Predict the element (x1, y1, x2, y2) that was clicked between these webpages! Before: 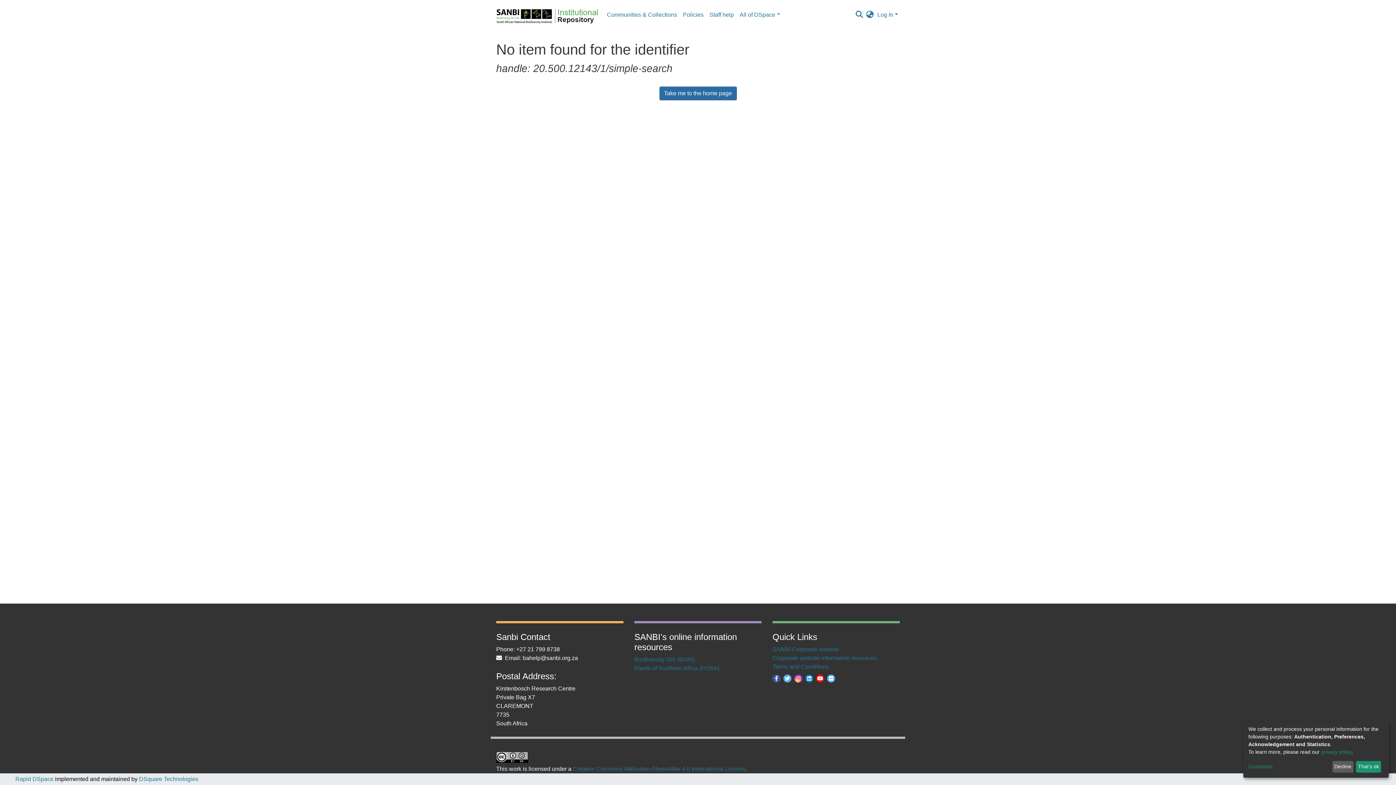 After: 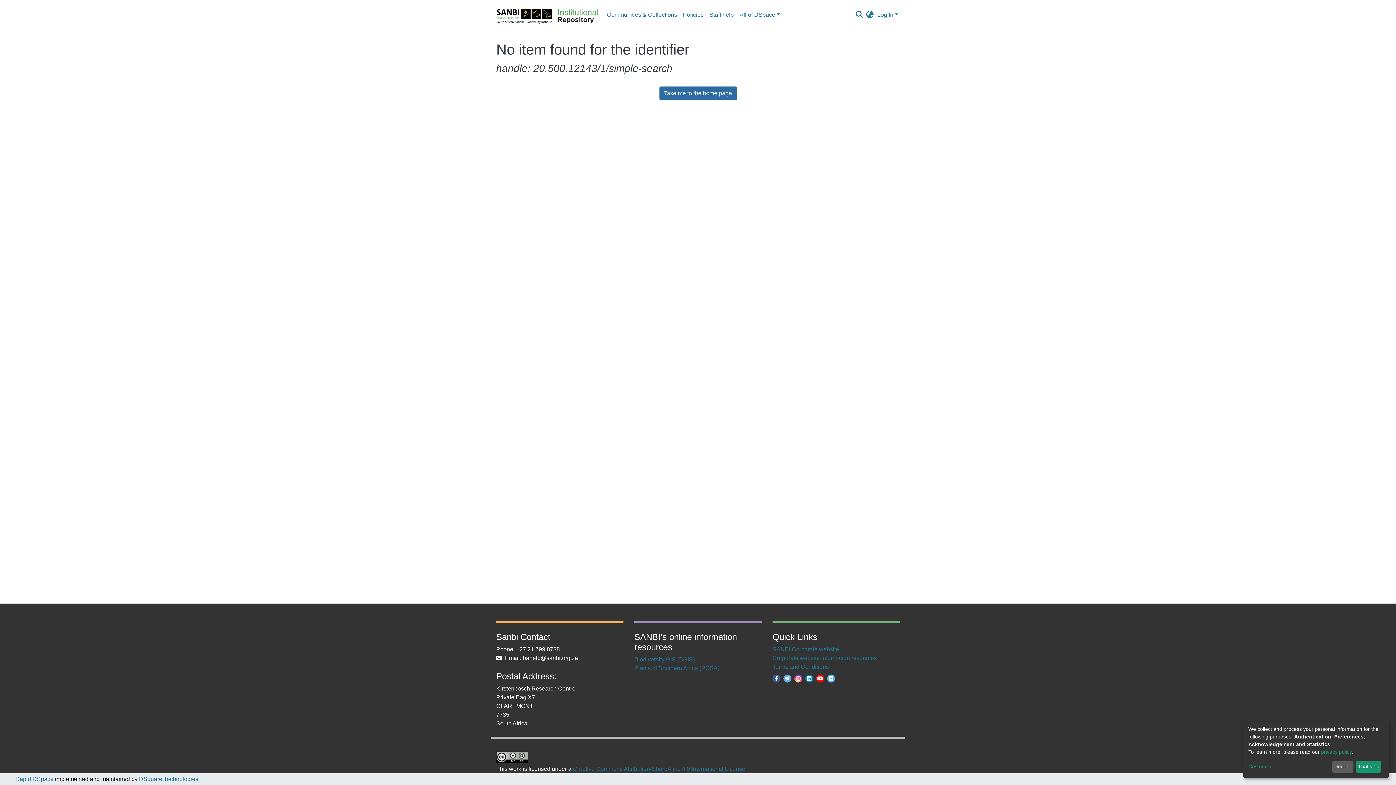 Action: bbox: (805, 675, 813, 681)